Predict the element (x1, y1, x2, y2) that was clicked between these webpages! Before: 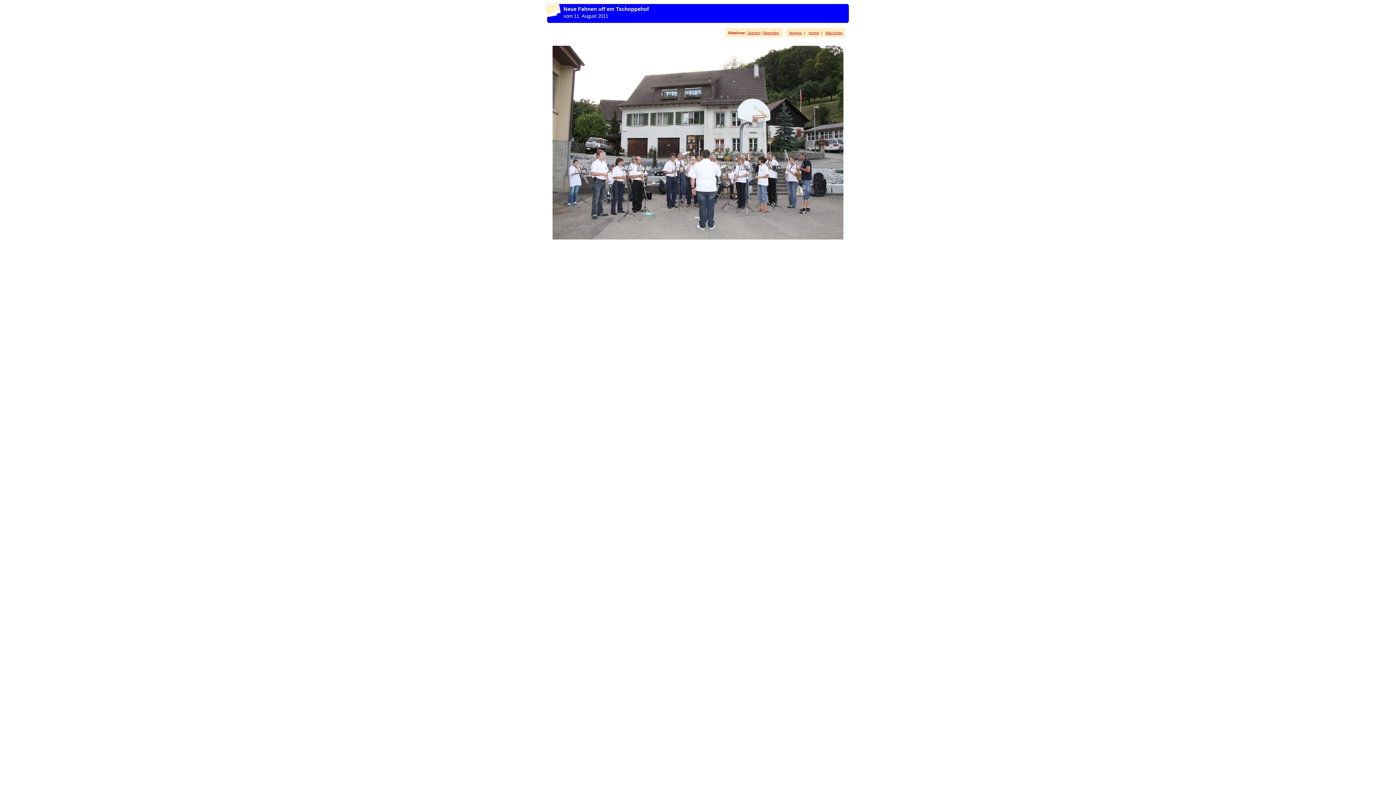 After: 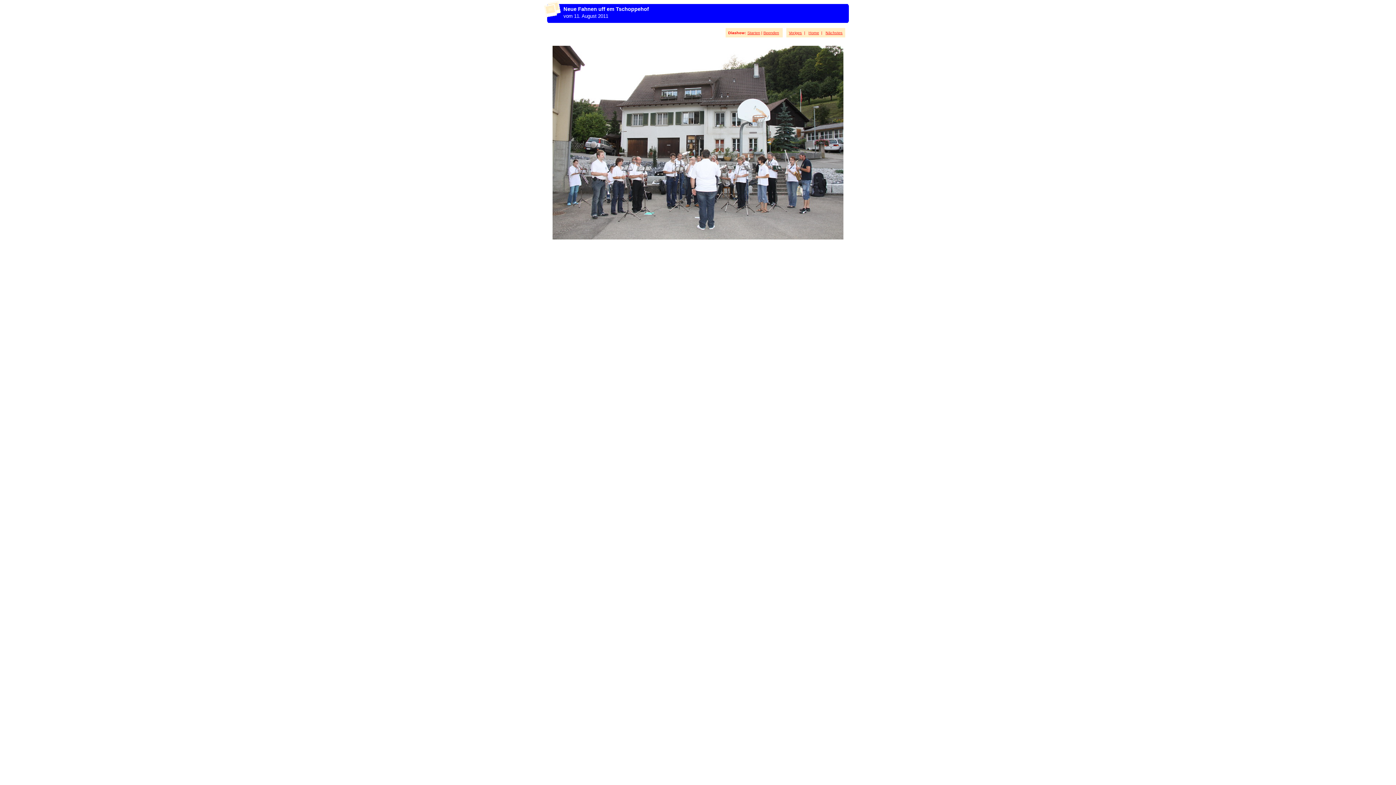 Action: label: Beenden bbox: (763, 30, 779, 34)